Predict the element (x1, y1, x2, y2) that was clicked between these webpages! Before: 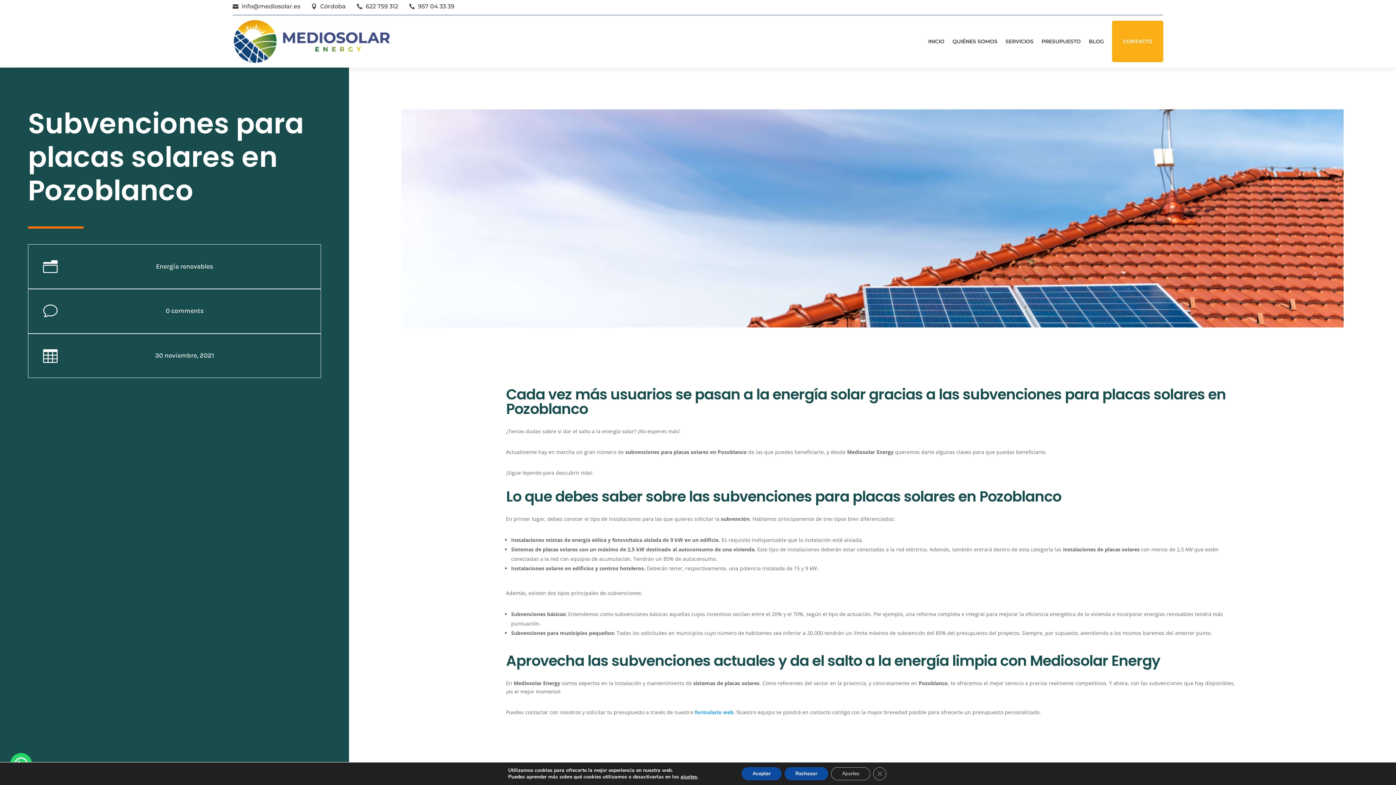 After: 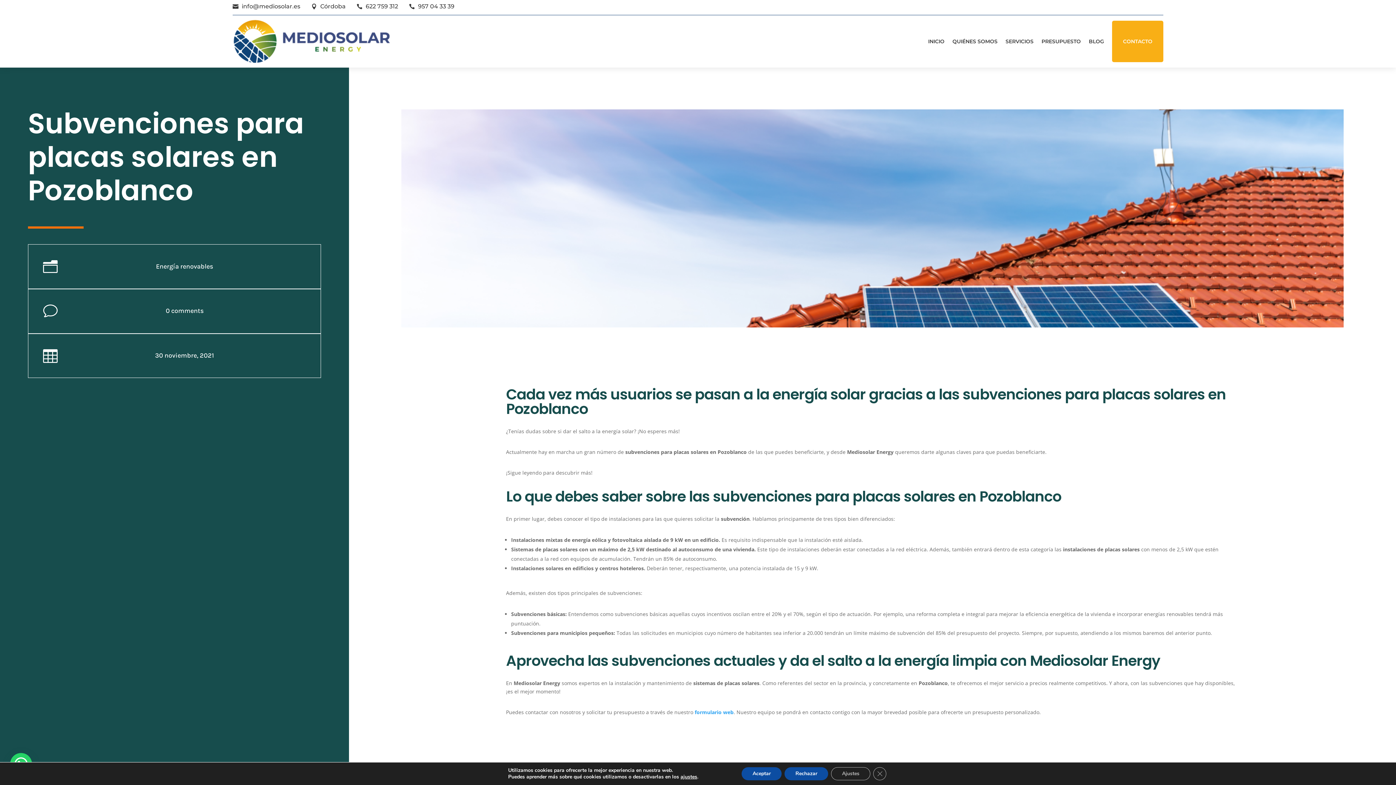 Action: label: info@mediosolar.es bbox: (241, 2, 300, 9)